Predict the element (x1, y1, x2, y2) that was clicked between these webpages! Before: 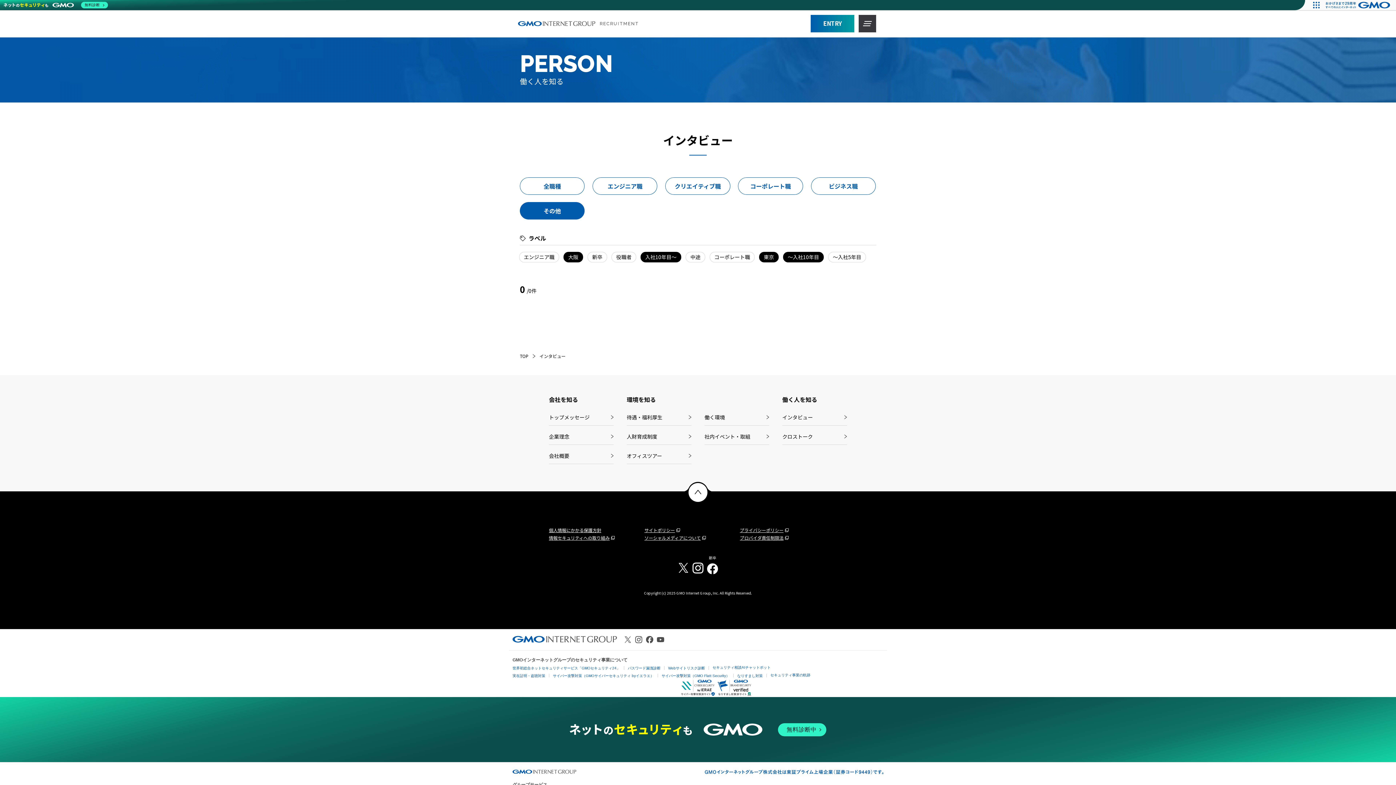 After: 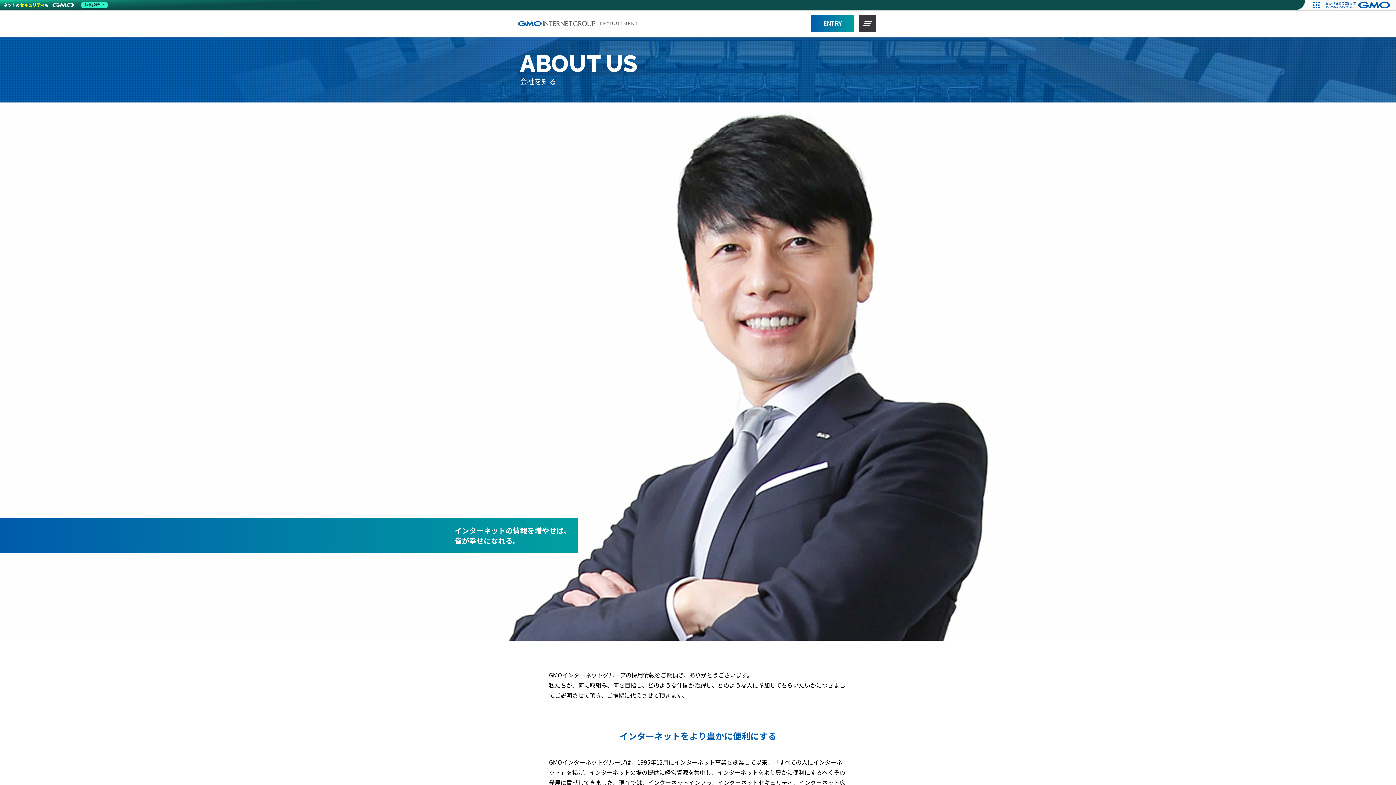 Action: label: トップメッセージ bbox: (549, 406, 613, 425)